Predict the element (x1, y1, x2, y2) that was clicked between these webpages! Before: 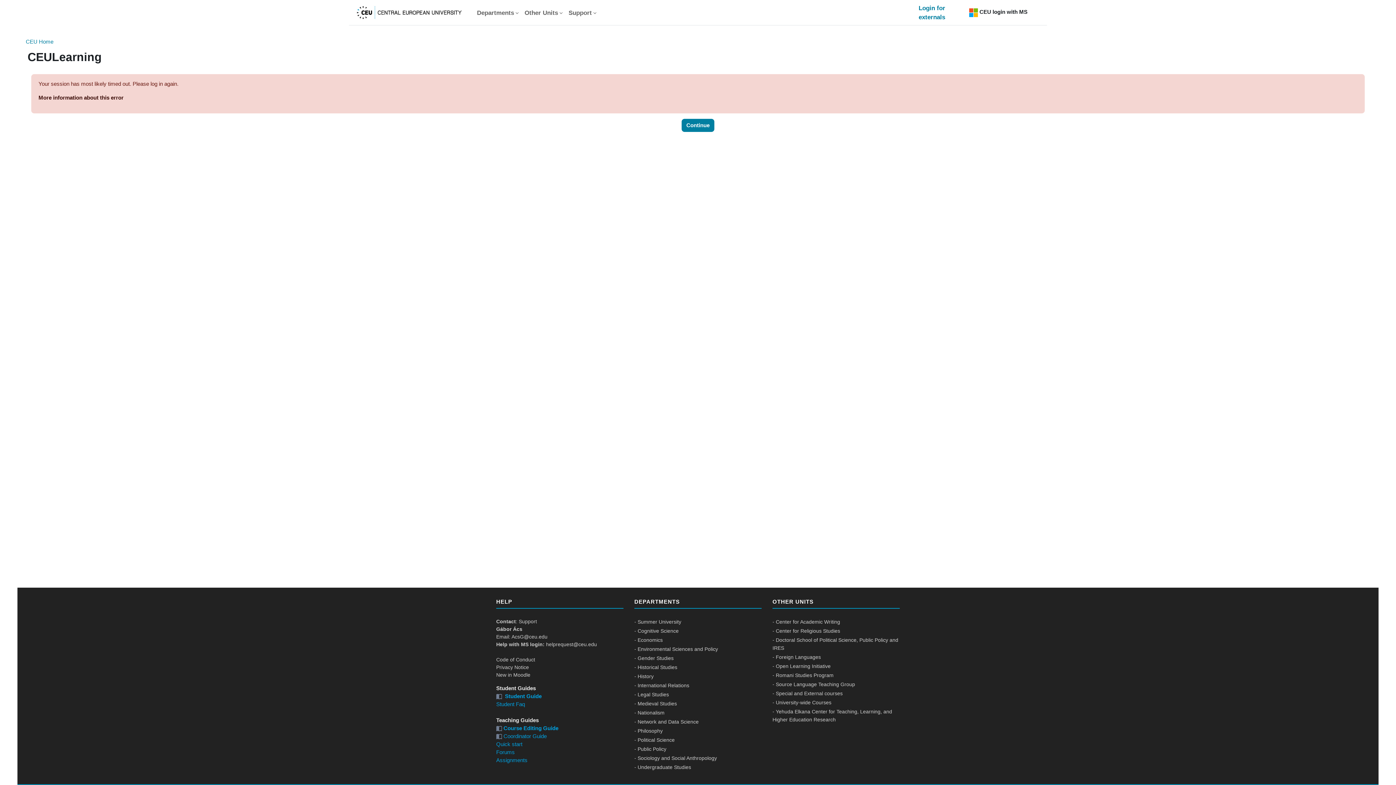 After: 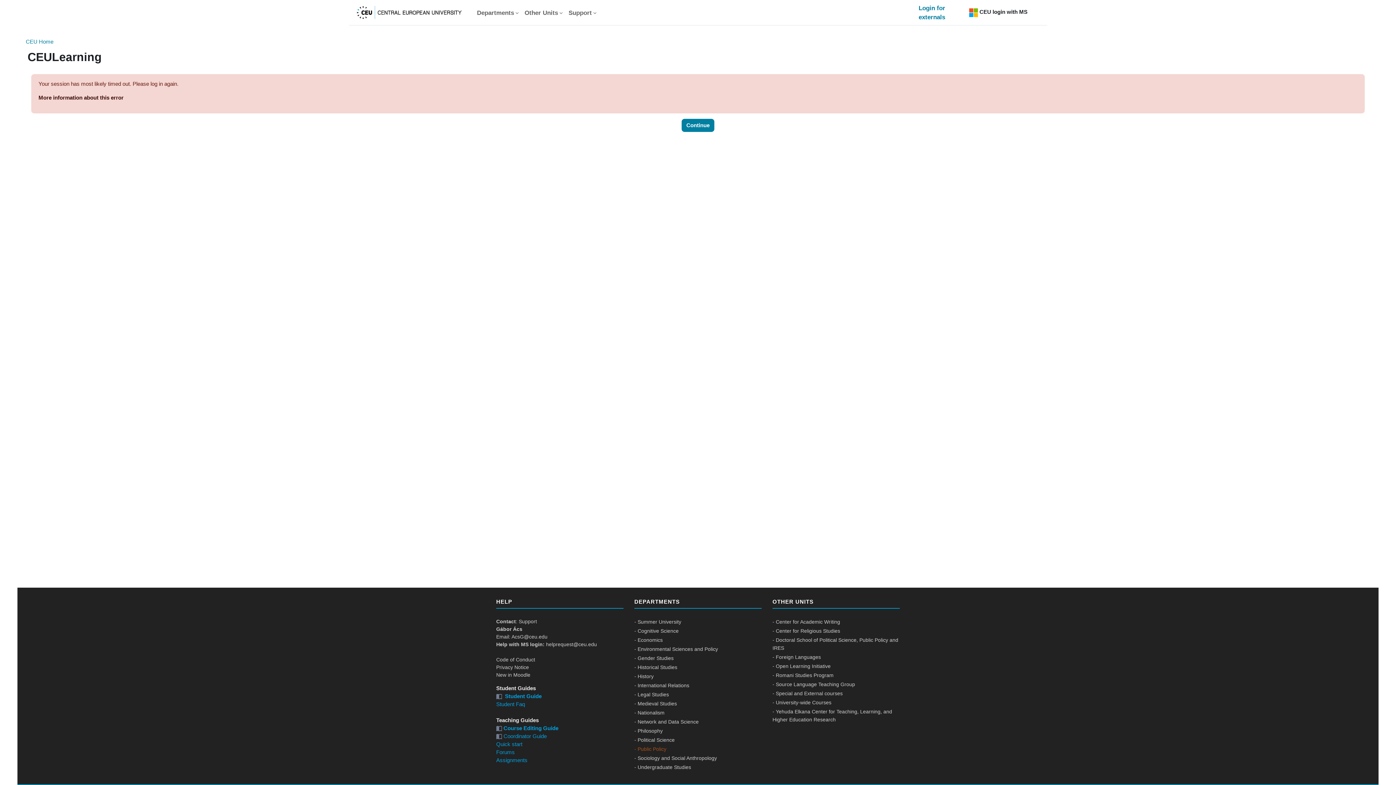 Action: label: - Public Policy bbox: (634, 746, 666, 752)